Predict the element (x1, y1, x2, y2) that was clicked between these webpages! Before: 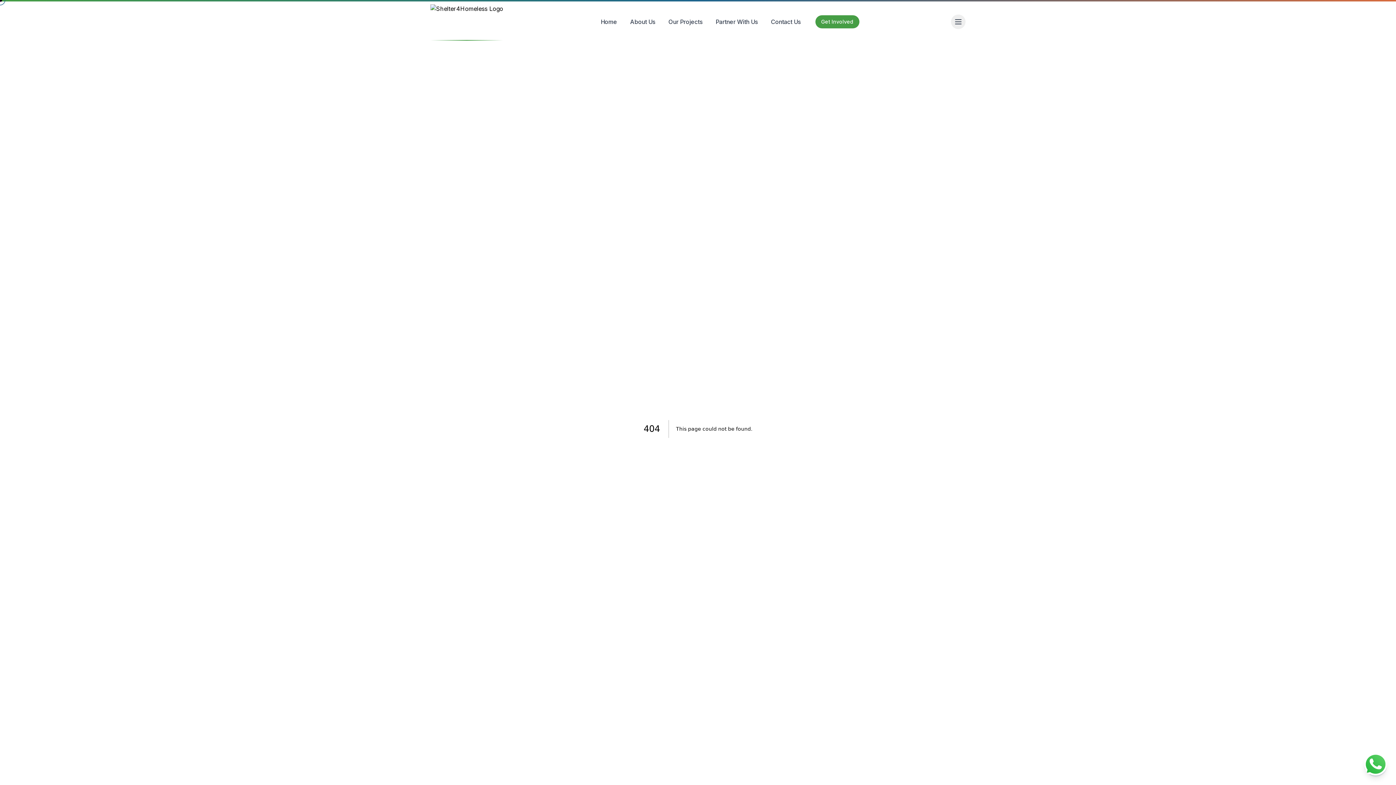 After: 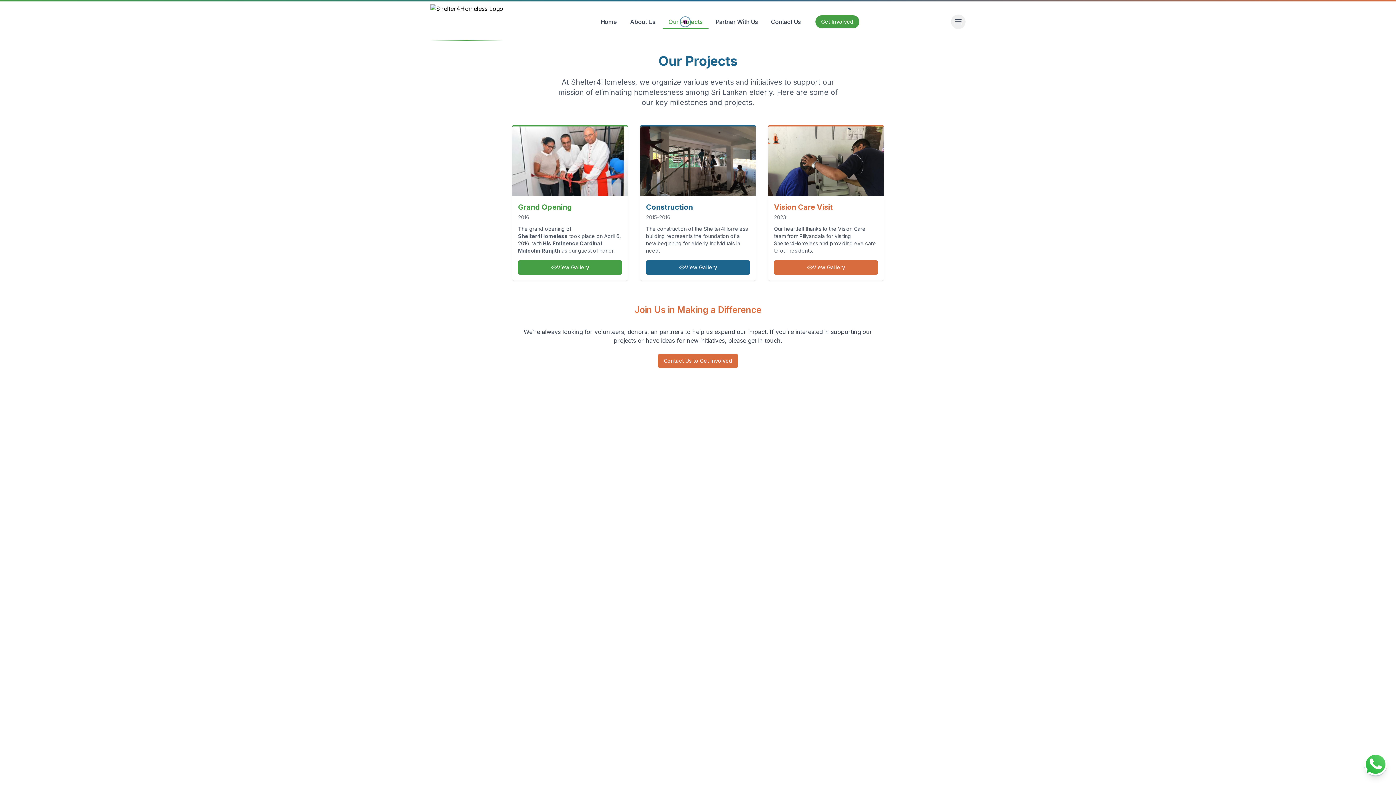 Action: bbox: (662, 14, 708, 29) label: Our Projects